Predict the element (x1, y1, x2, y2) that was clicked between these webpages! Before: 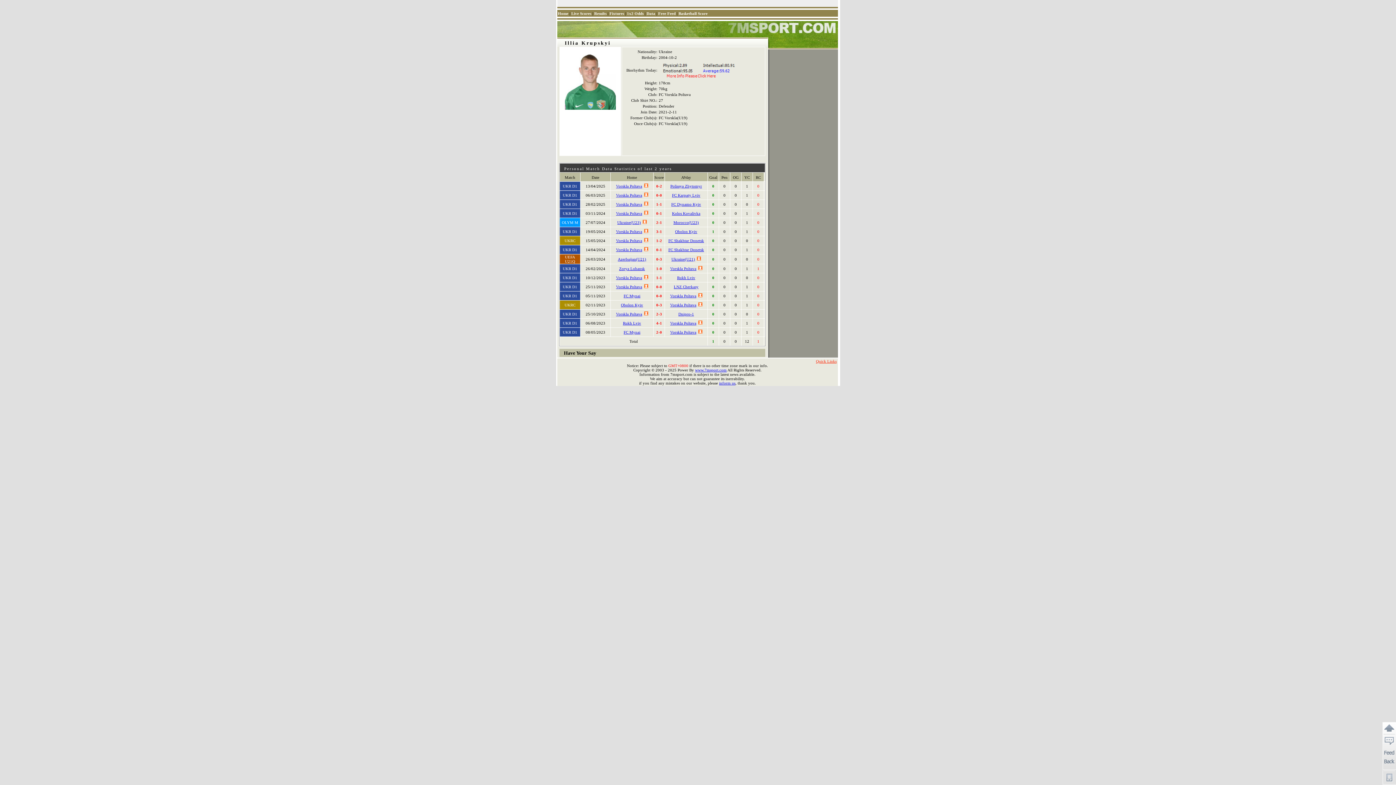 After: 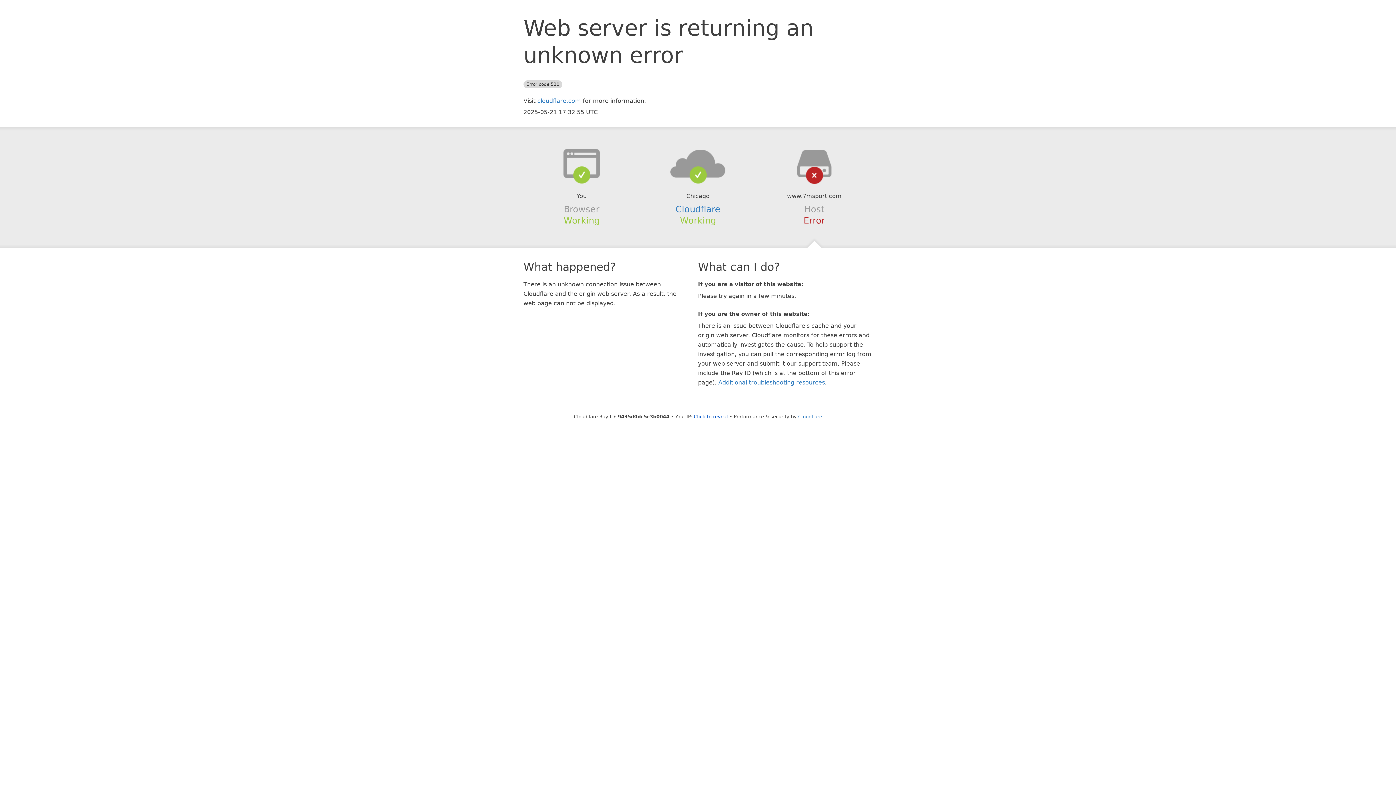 Action: bbox: (558, 11, 568, 15) label: Home